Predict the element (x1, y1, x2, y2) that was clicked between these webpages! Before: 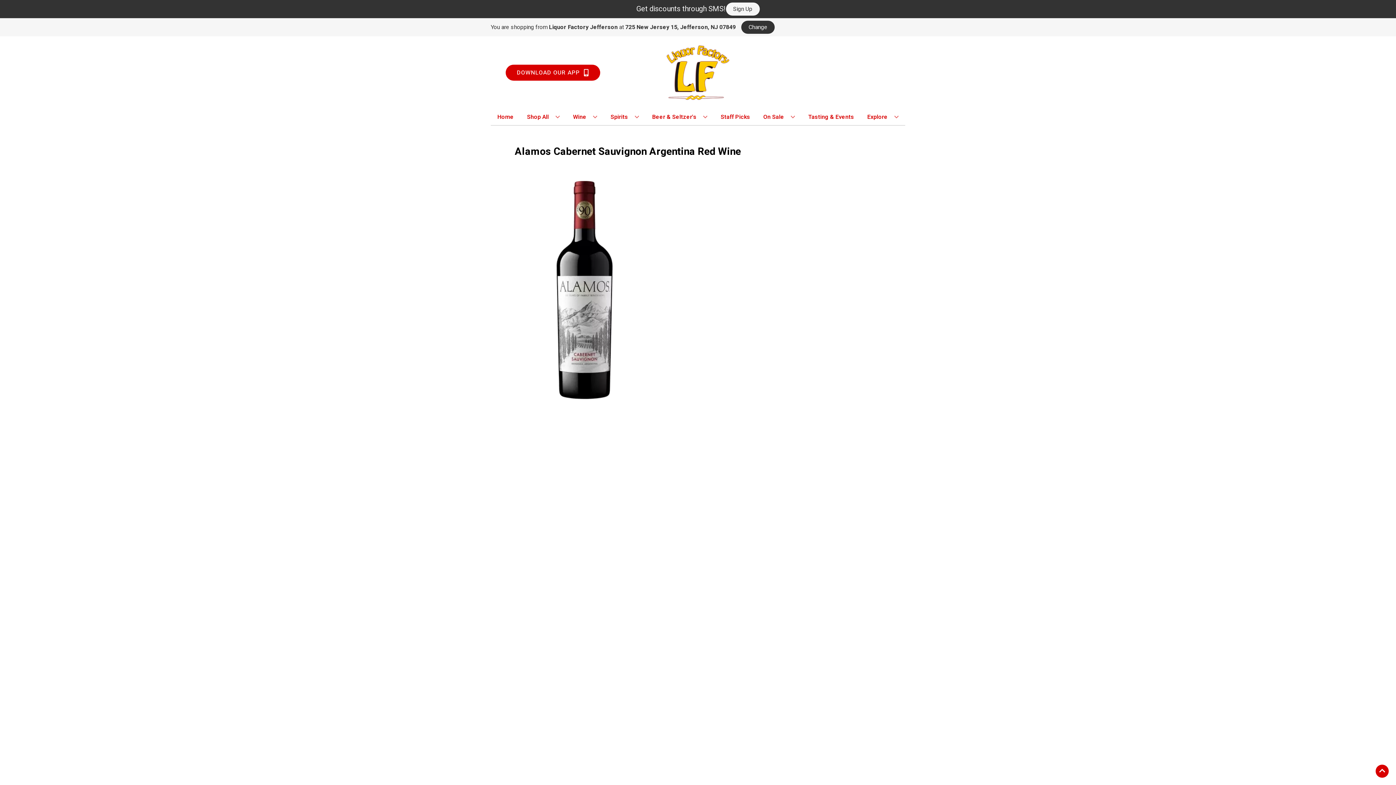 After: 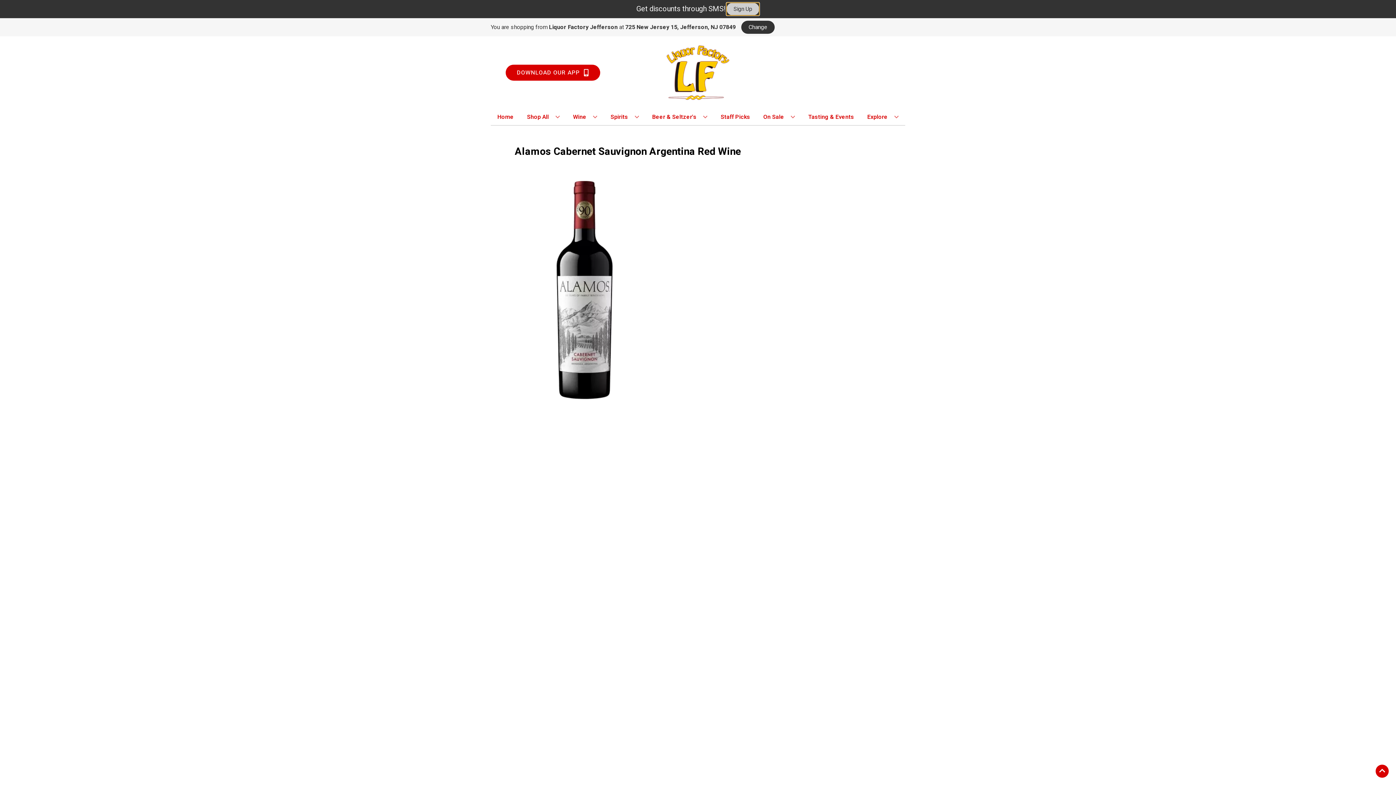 Action: bbox: (726, 2, 759, 15) label: Sign Up